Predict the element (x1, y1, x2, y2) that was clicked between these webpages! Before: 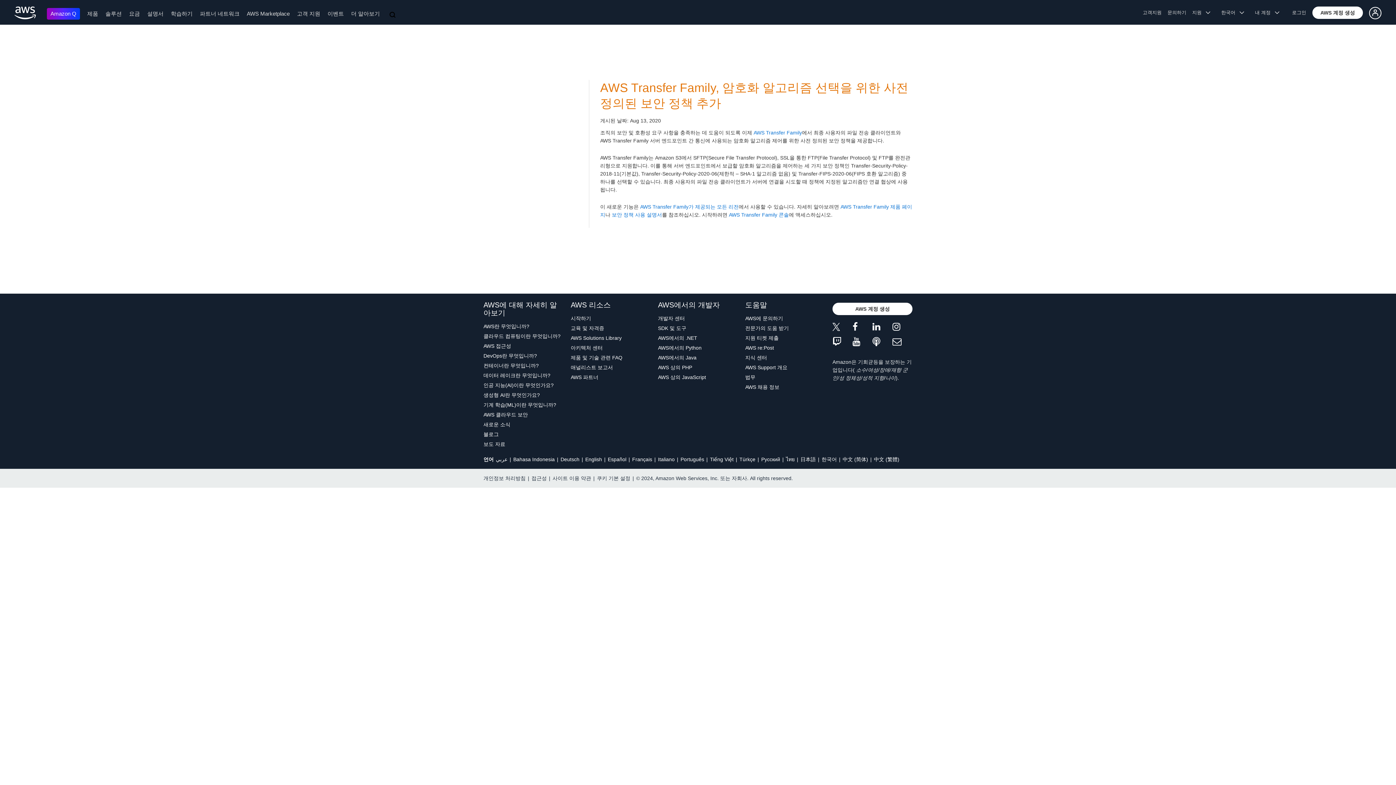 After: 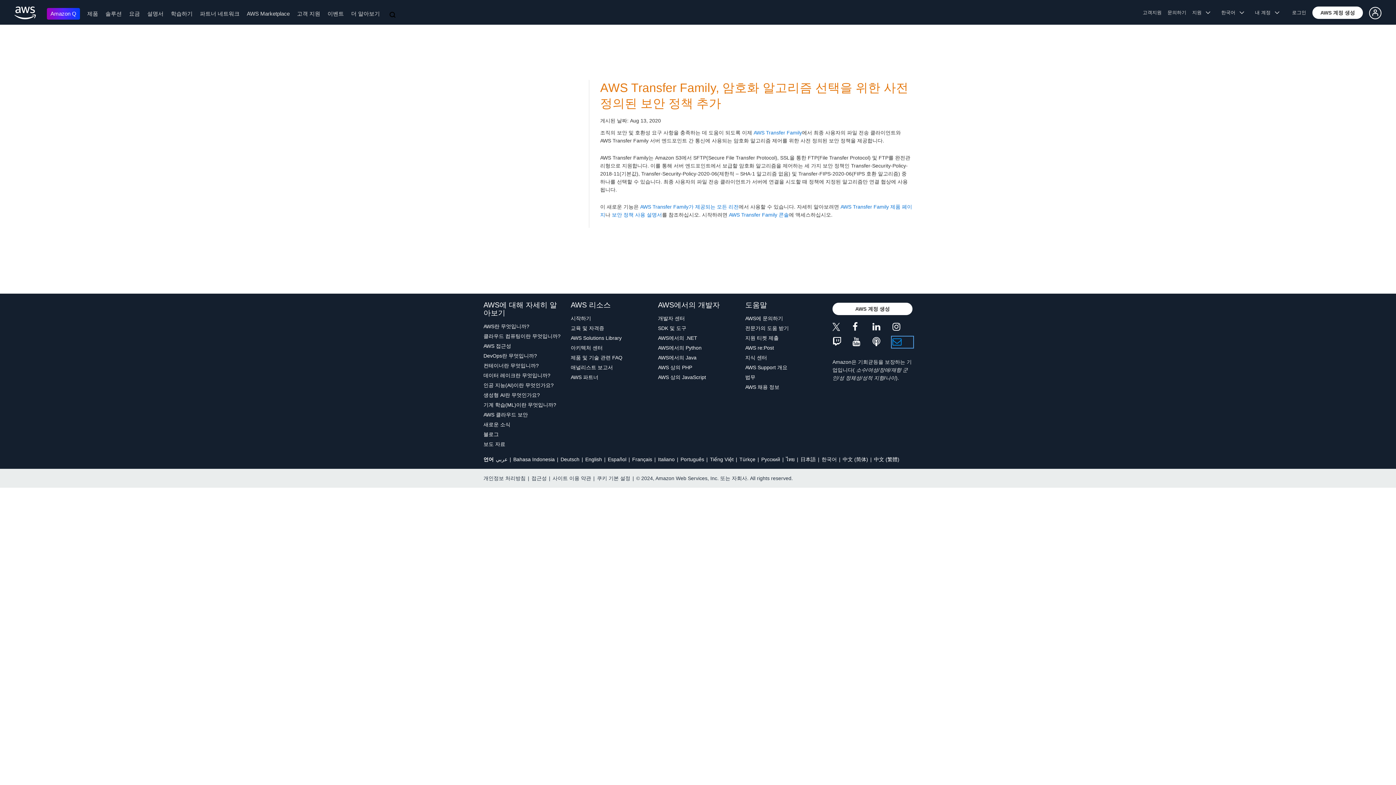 Action: bbox: (892, 337, 912, 347)